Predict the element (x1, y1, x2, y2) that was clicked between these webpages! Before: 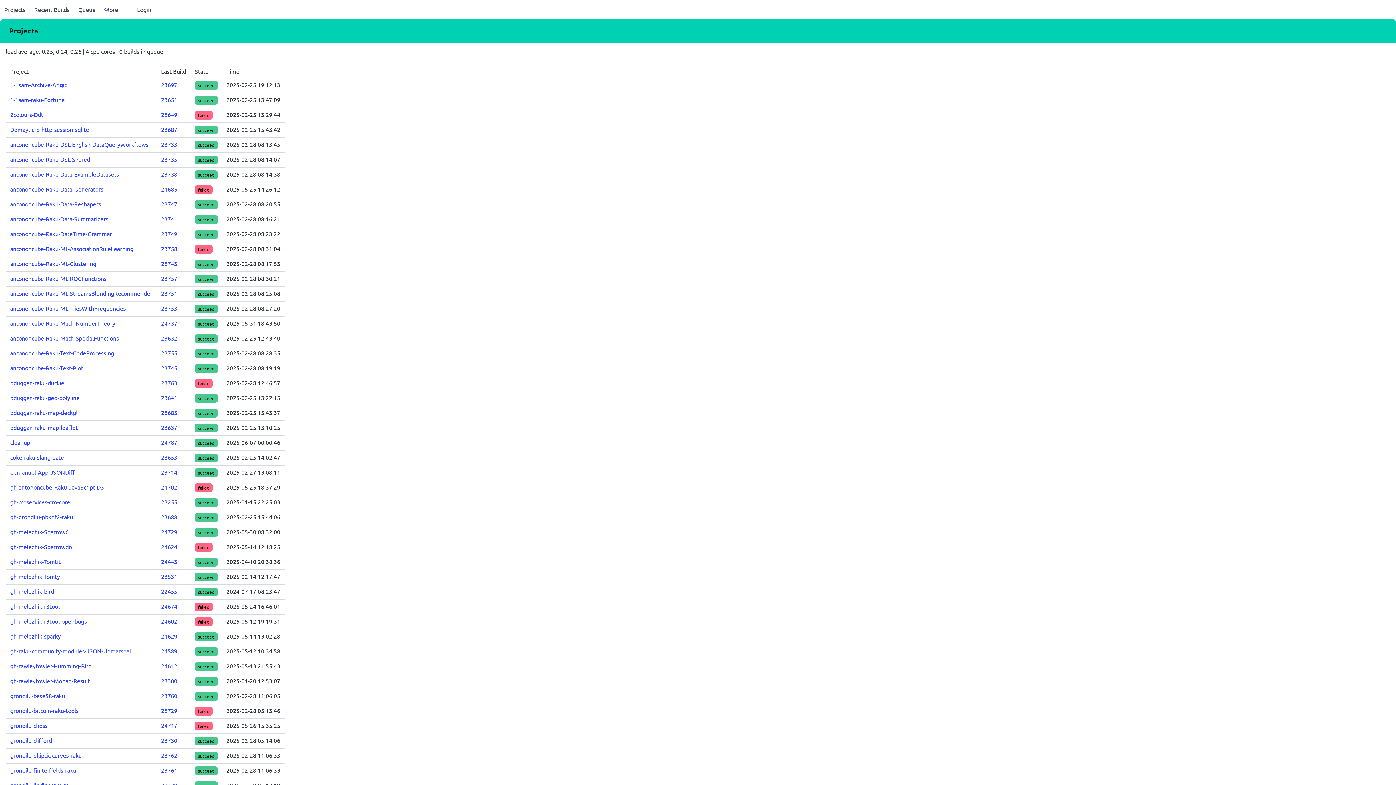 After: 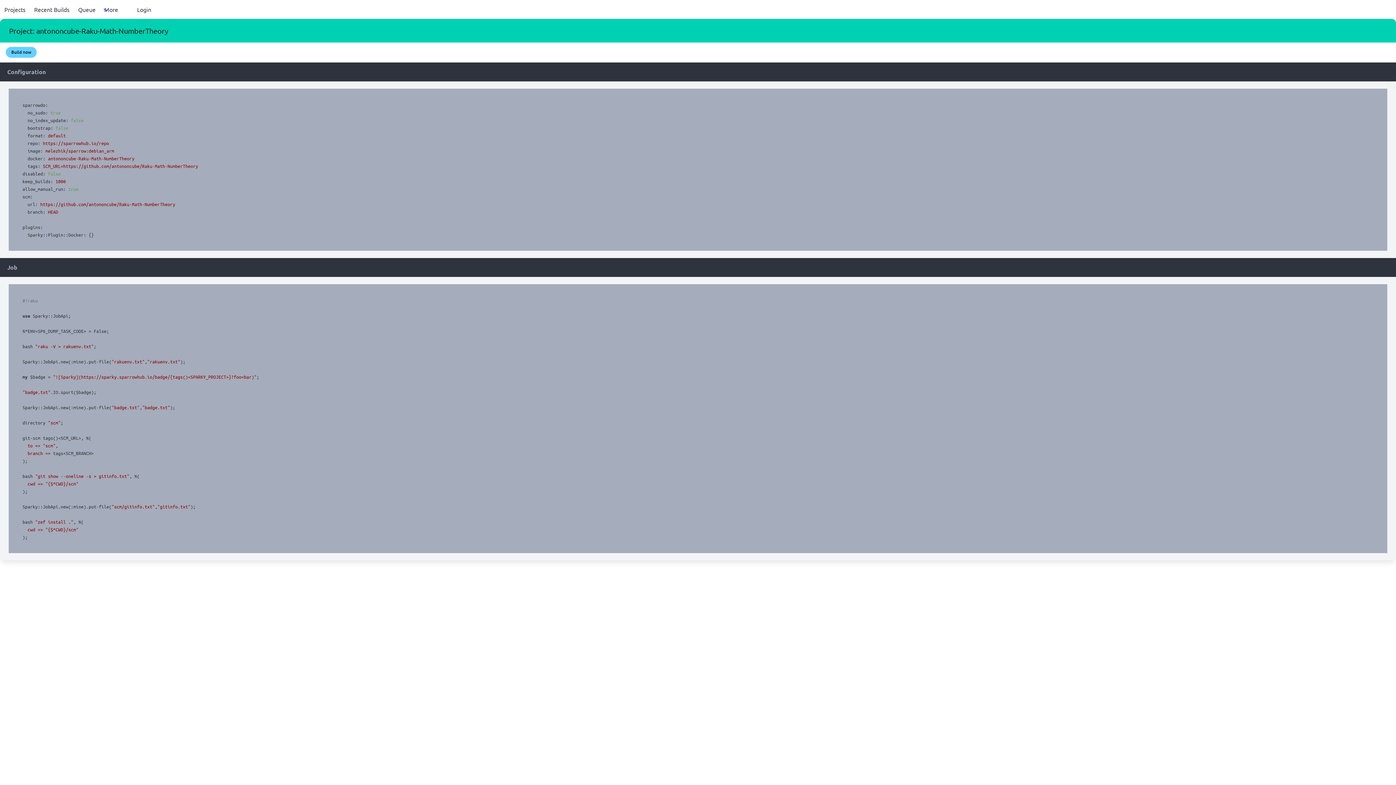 Action: bbox: (10, 319, 115, 326) label: antononcube-Raku-Math-NumberTheory